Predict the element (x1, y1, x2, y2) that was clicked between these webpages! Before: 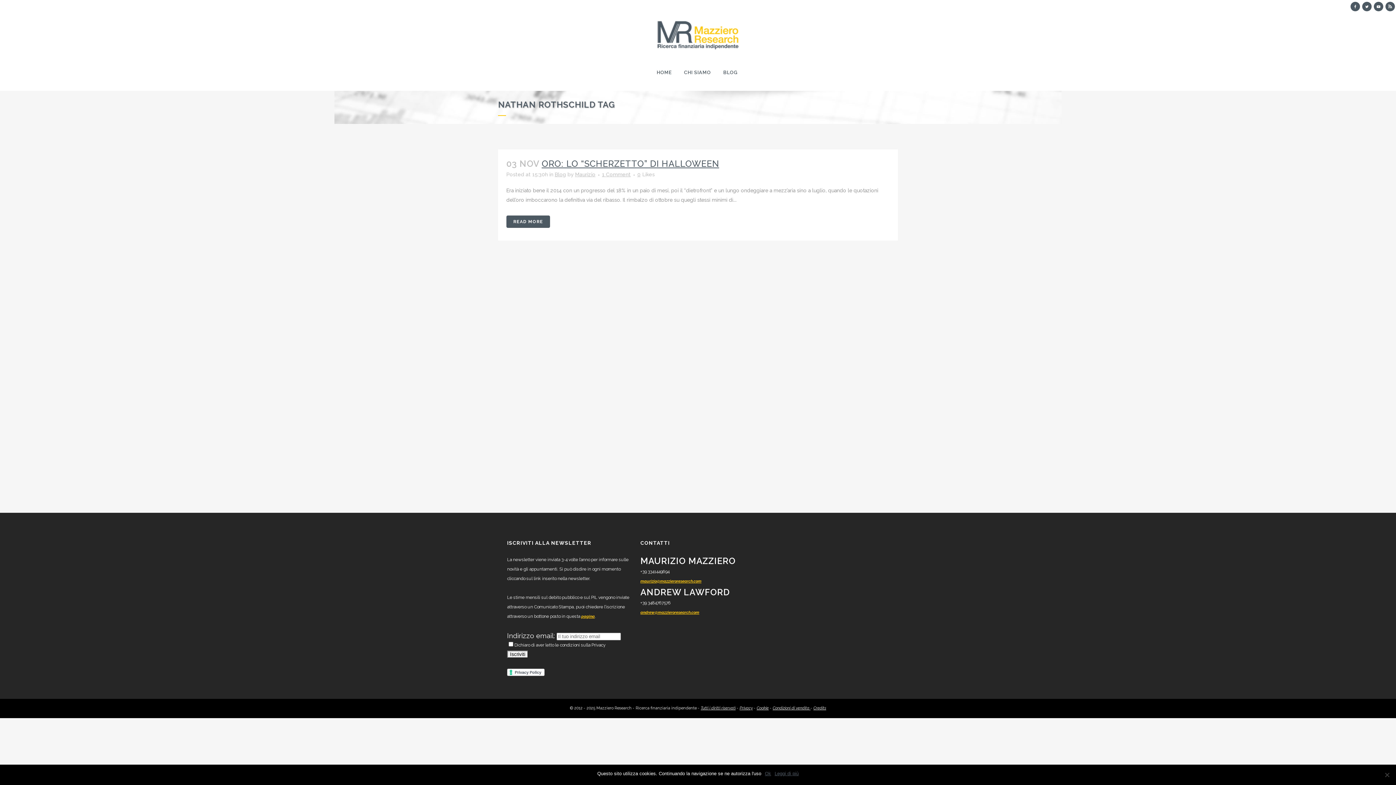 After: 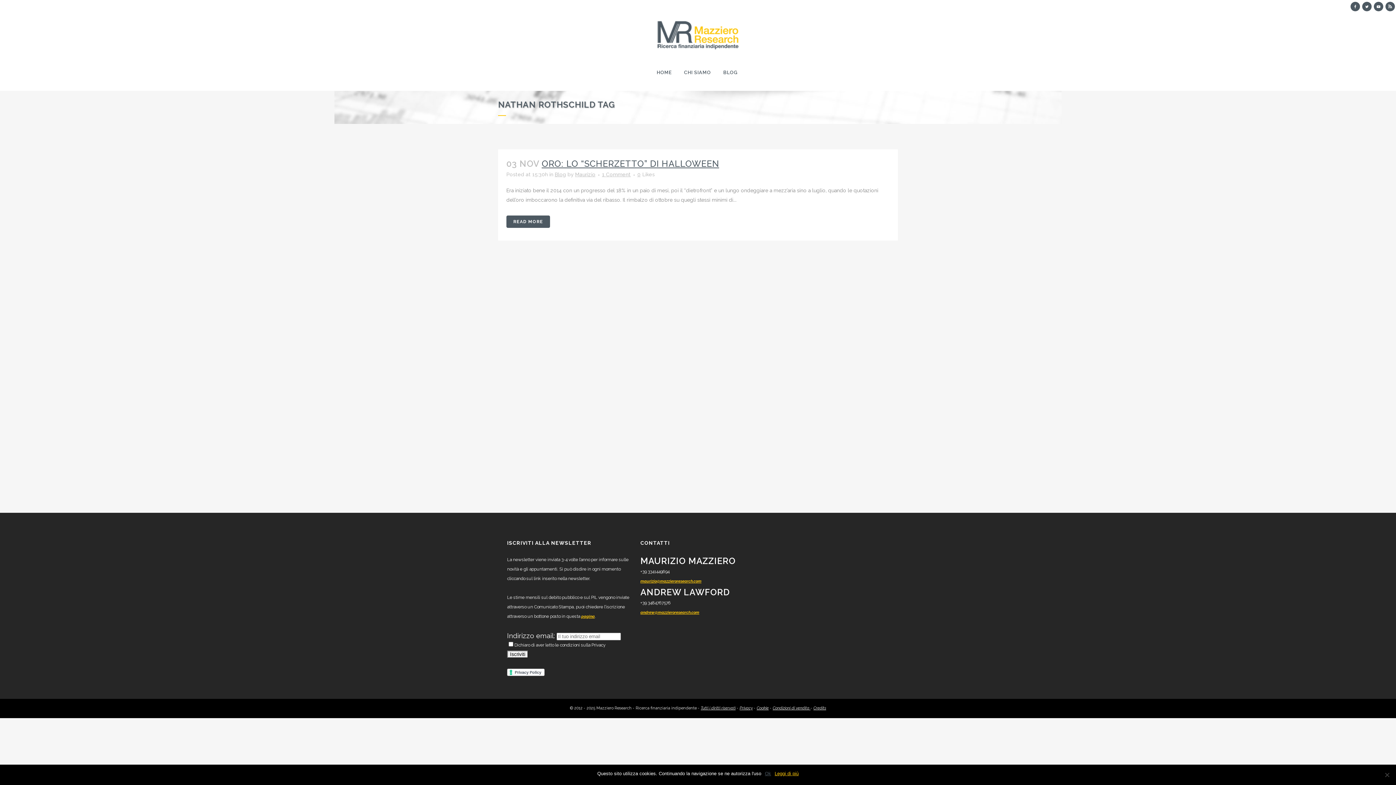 Action: bbox: (774, 770, 798, 777) label: Leggi di più